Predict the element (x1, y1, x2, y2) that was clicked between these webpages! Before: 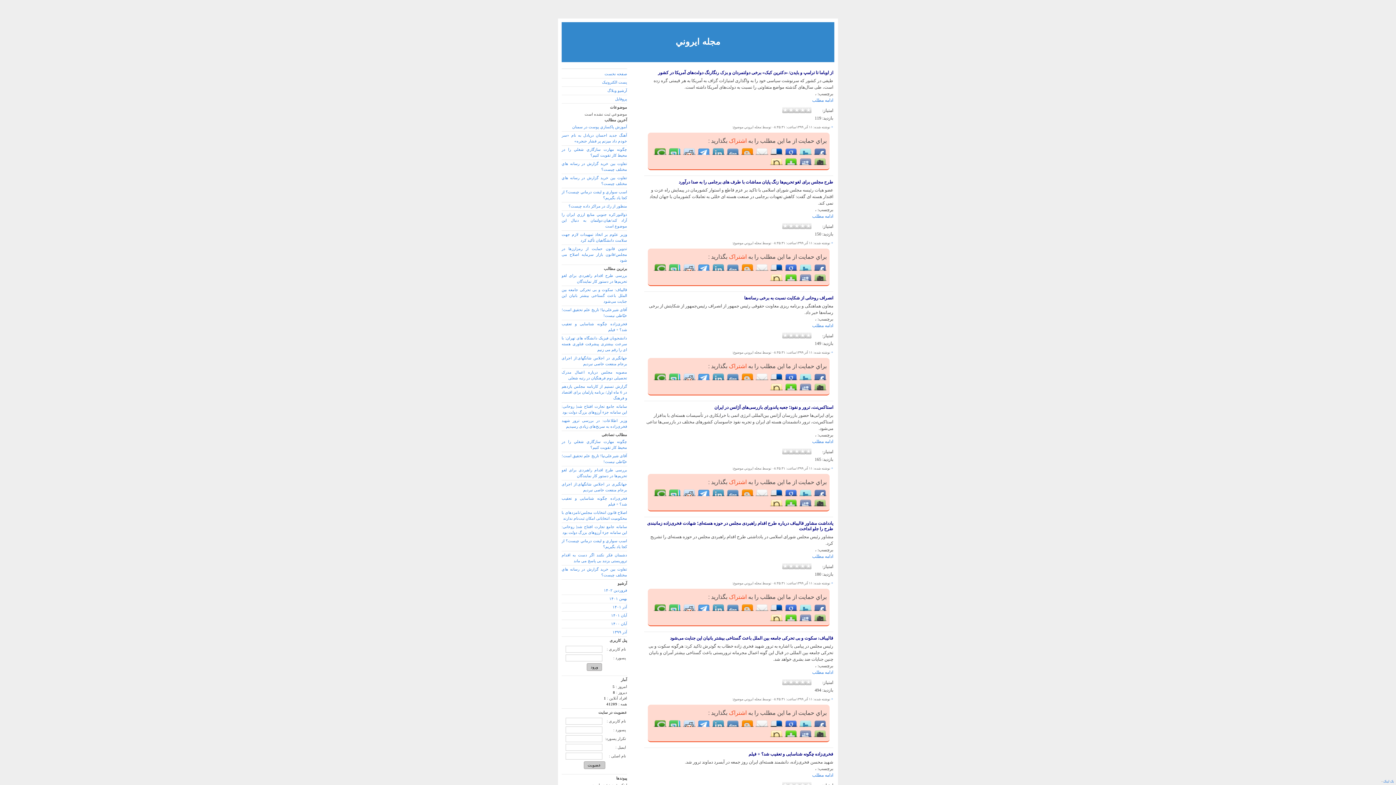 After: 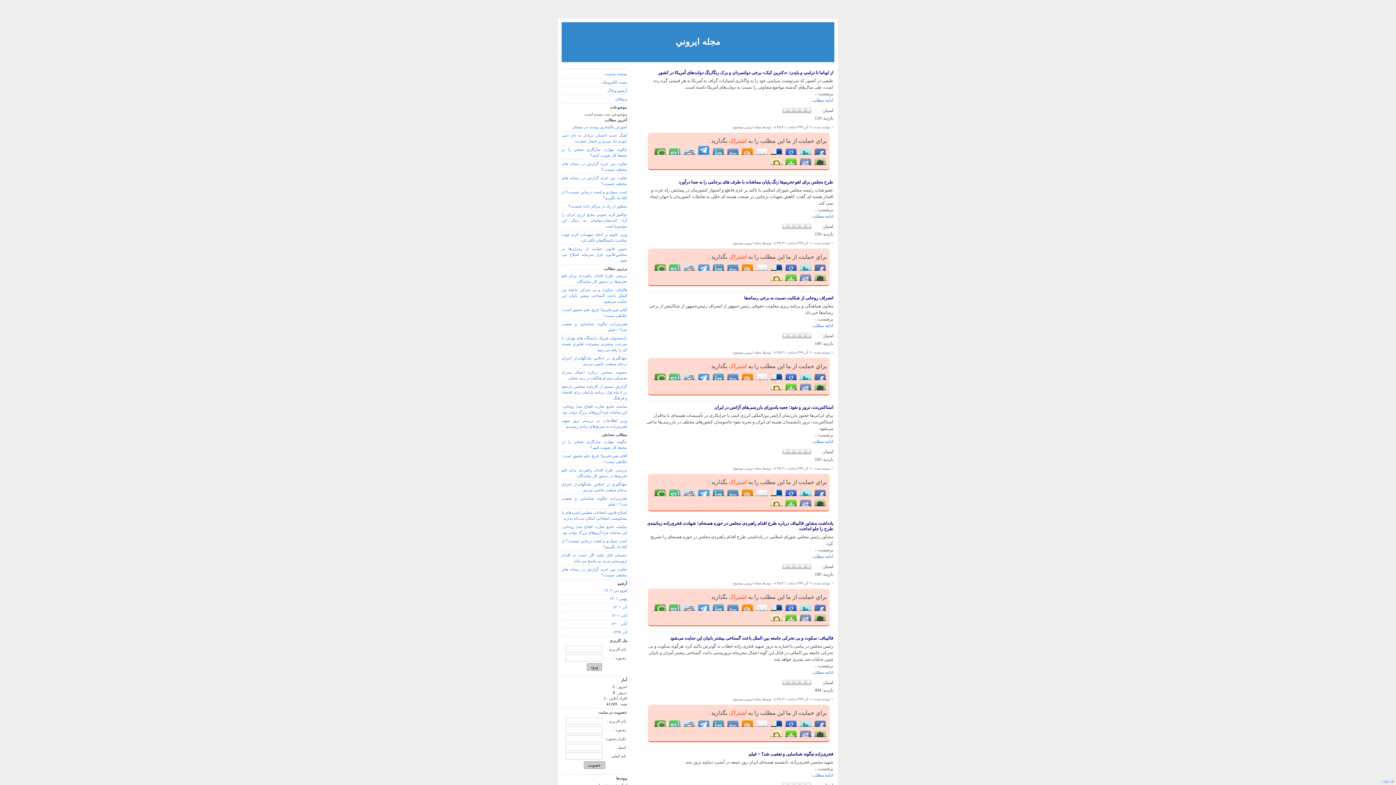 Action: bbox: (697, 146, 710, 154)